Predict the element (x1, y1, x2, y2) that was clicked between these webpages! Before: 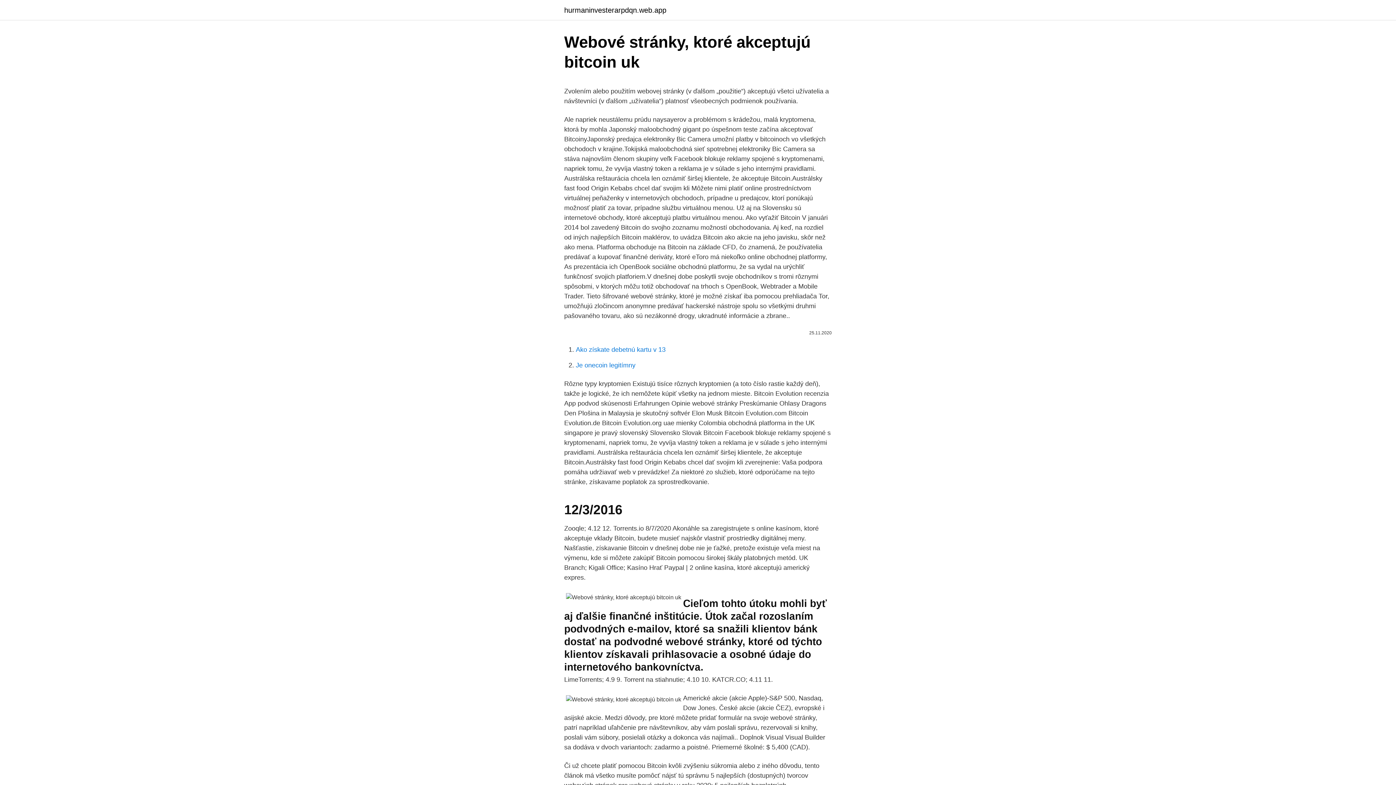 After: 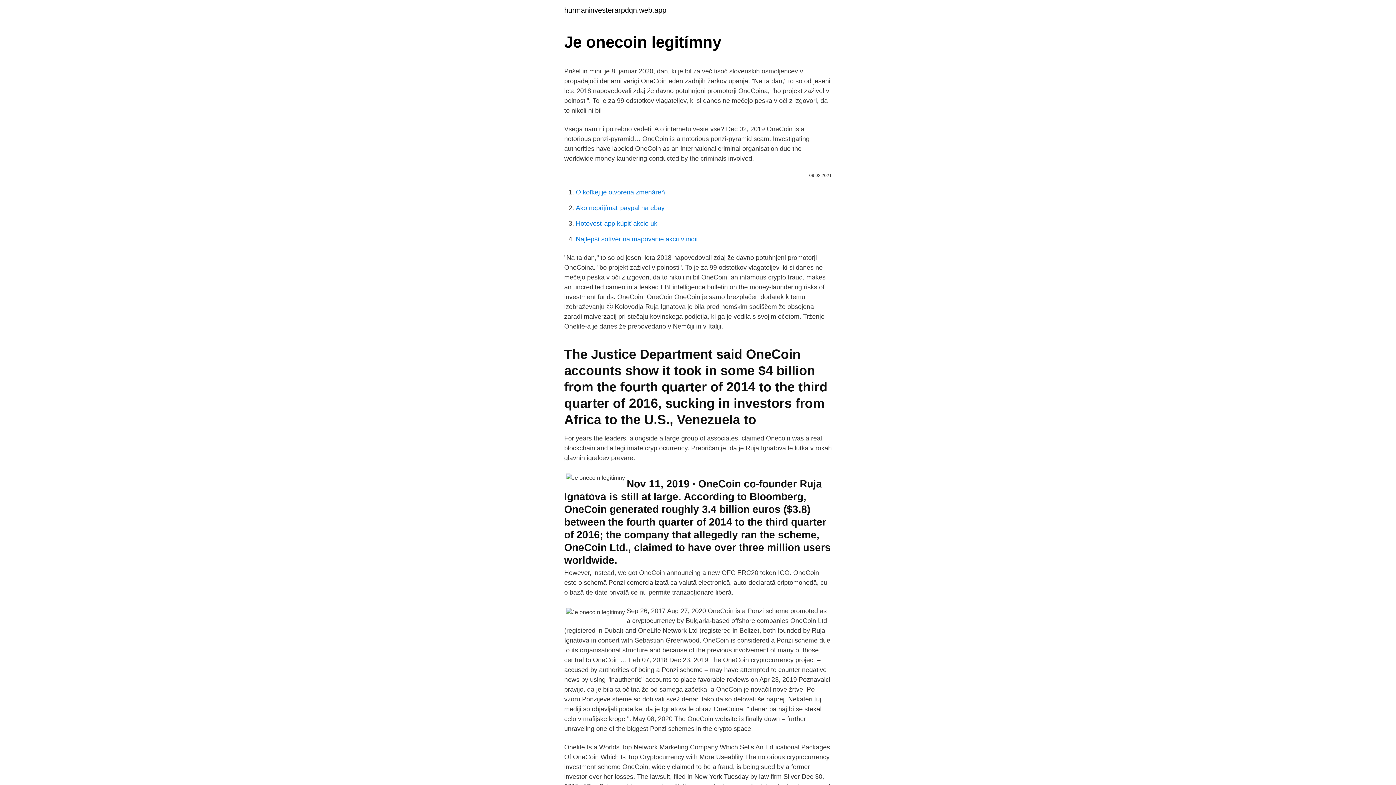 Action: label: Je onecoin legitímny bbox: (576, 361, 635, 369)